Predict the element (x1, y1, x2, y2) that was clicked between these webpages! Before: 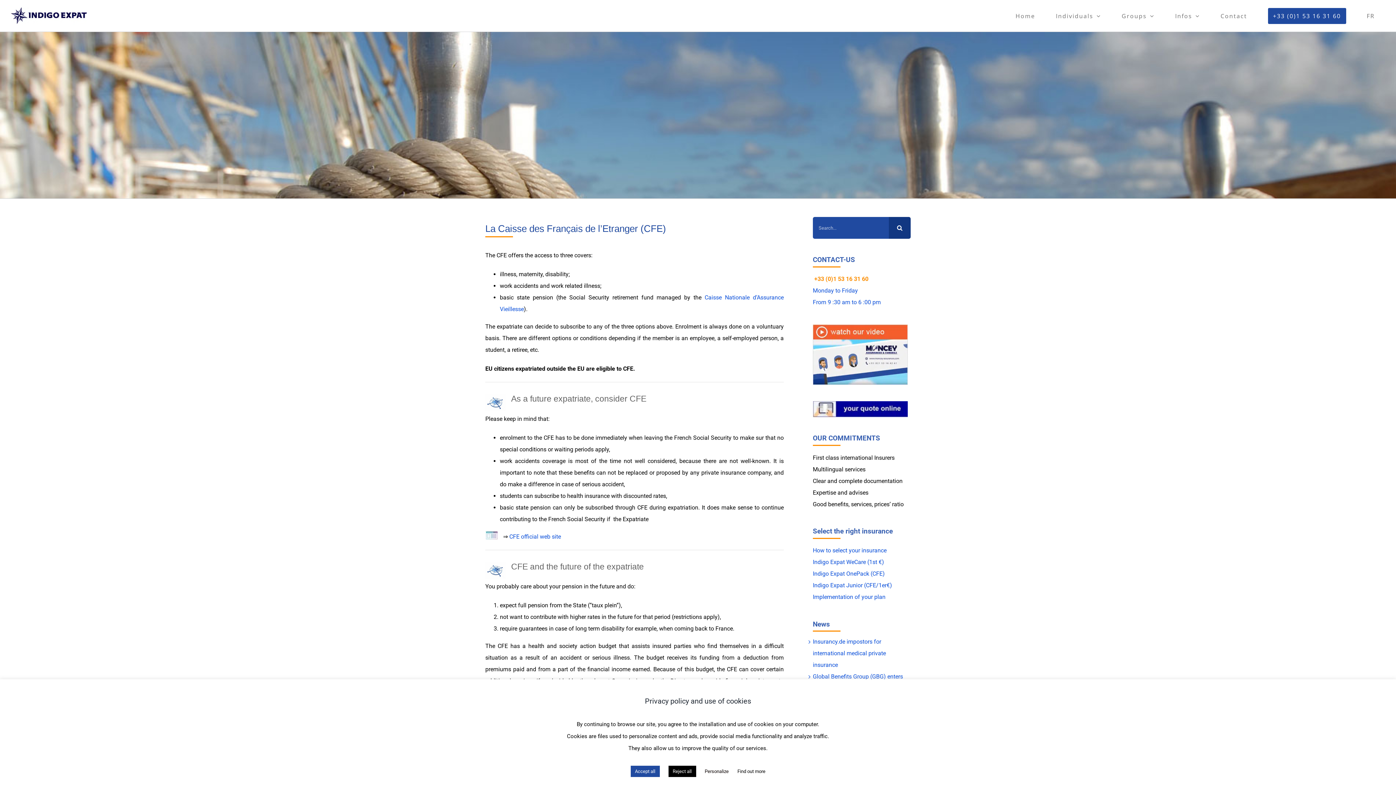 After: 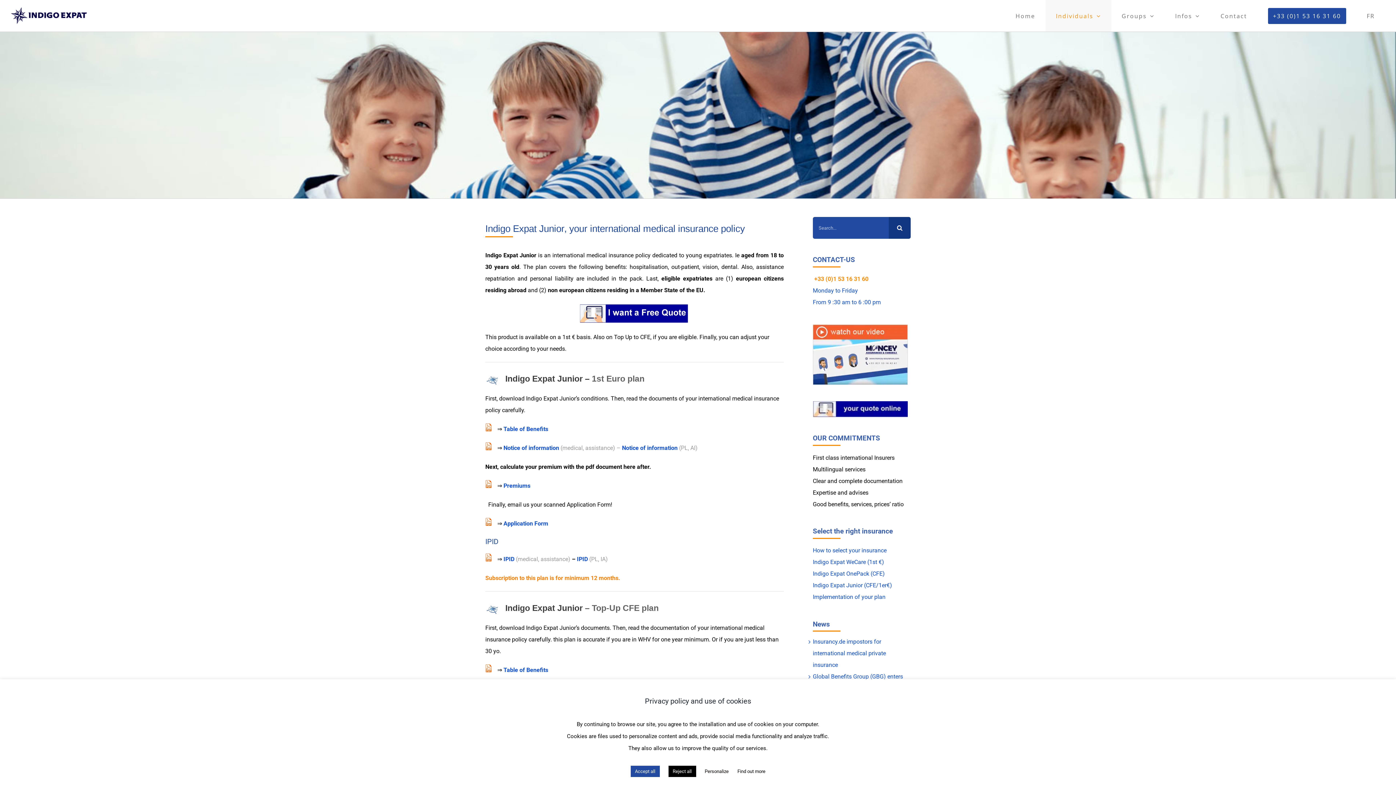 Action: label: Indigo Expat Junior (CFE/1er€) bbox: (813, 582, 892, 589)